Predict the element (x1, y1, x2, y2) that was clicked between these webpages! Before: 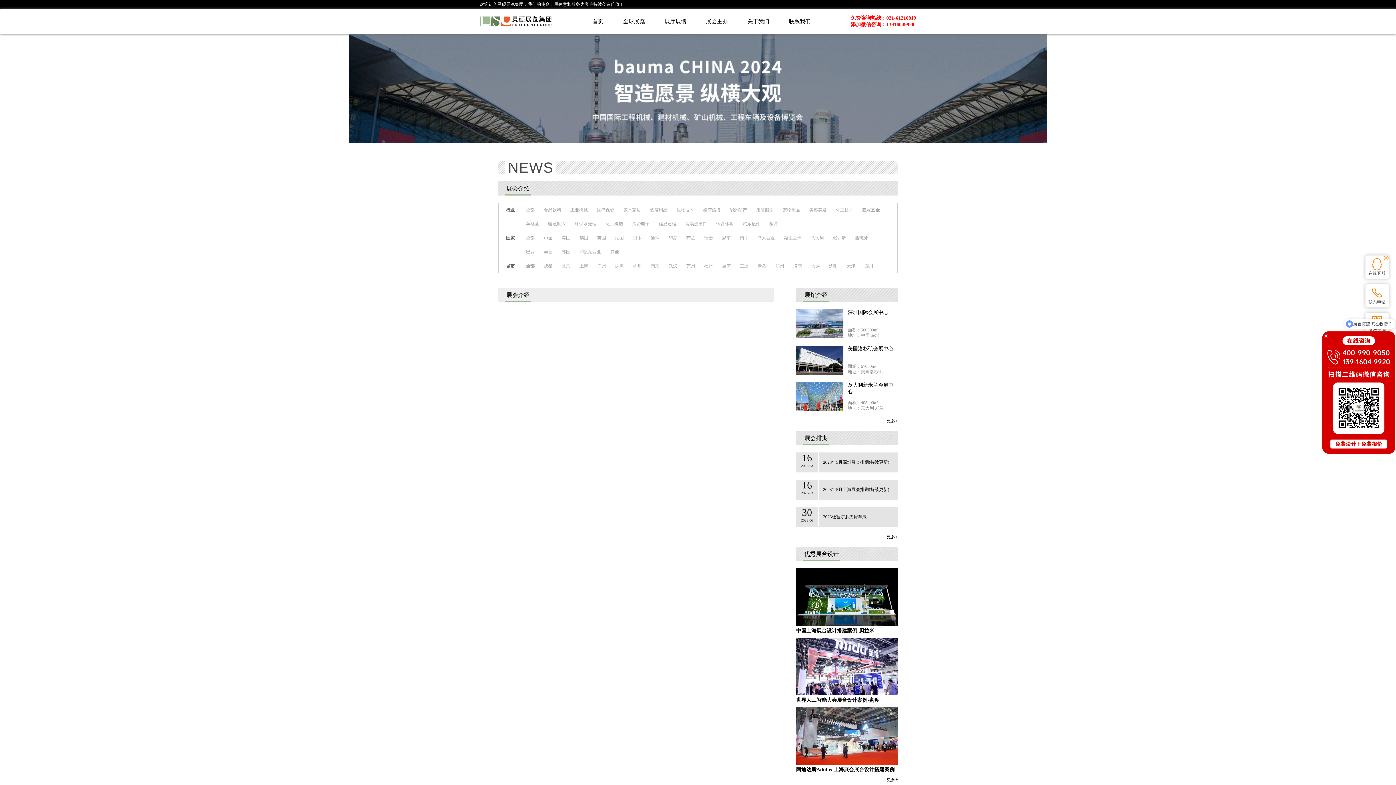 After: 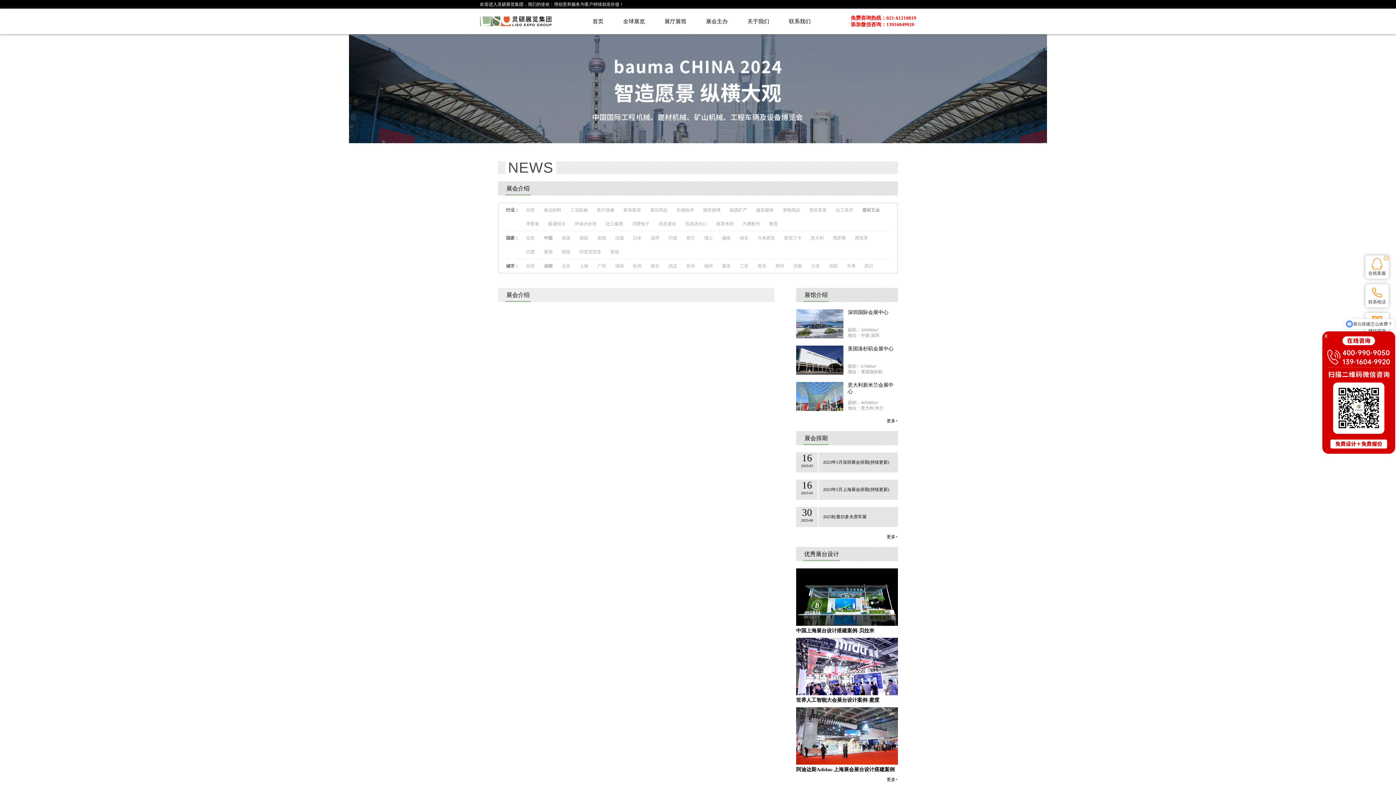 Action: label: 成都 bbox: (544, 259, 552, 273)